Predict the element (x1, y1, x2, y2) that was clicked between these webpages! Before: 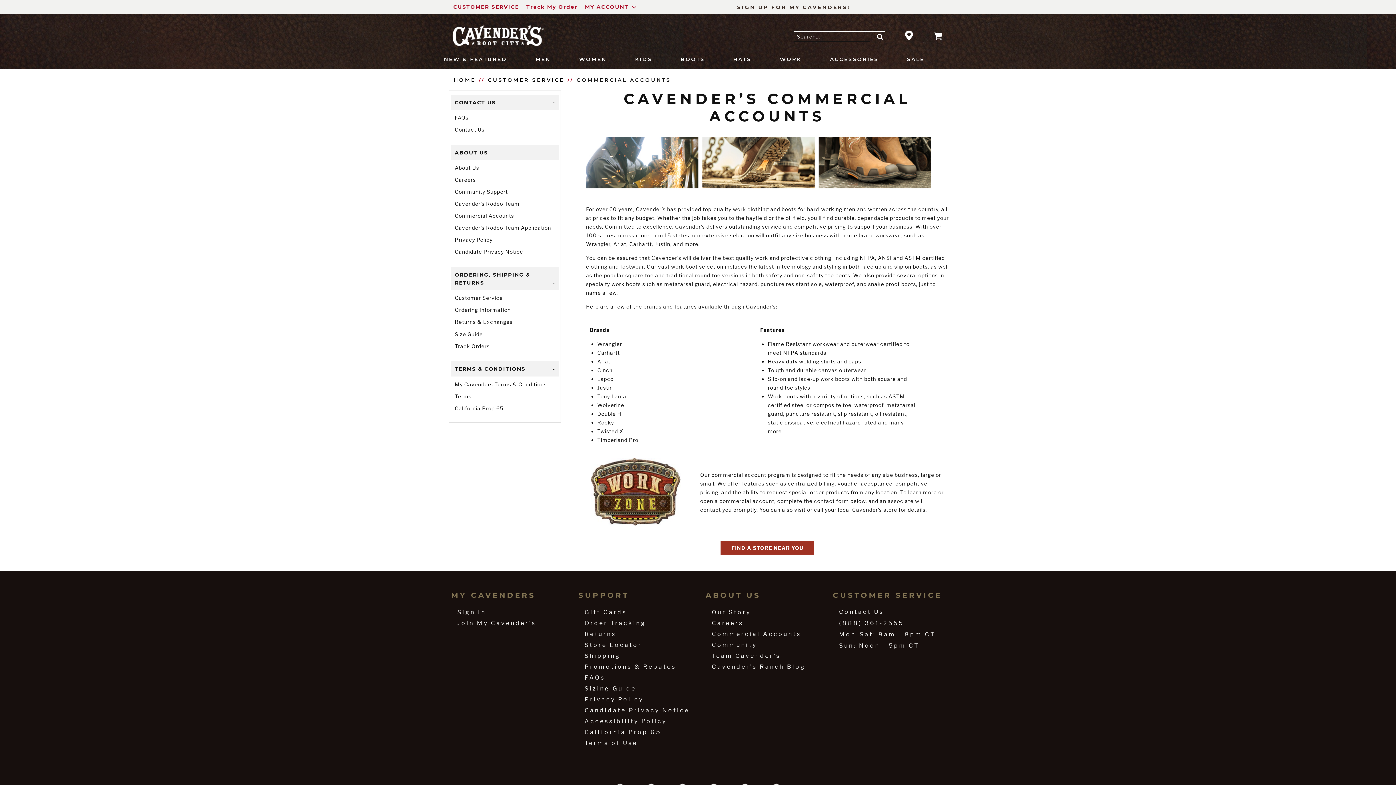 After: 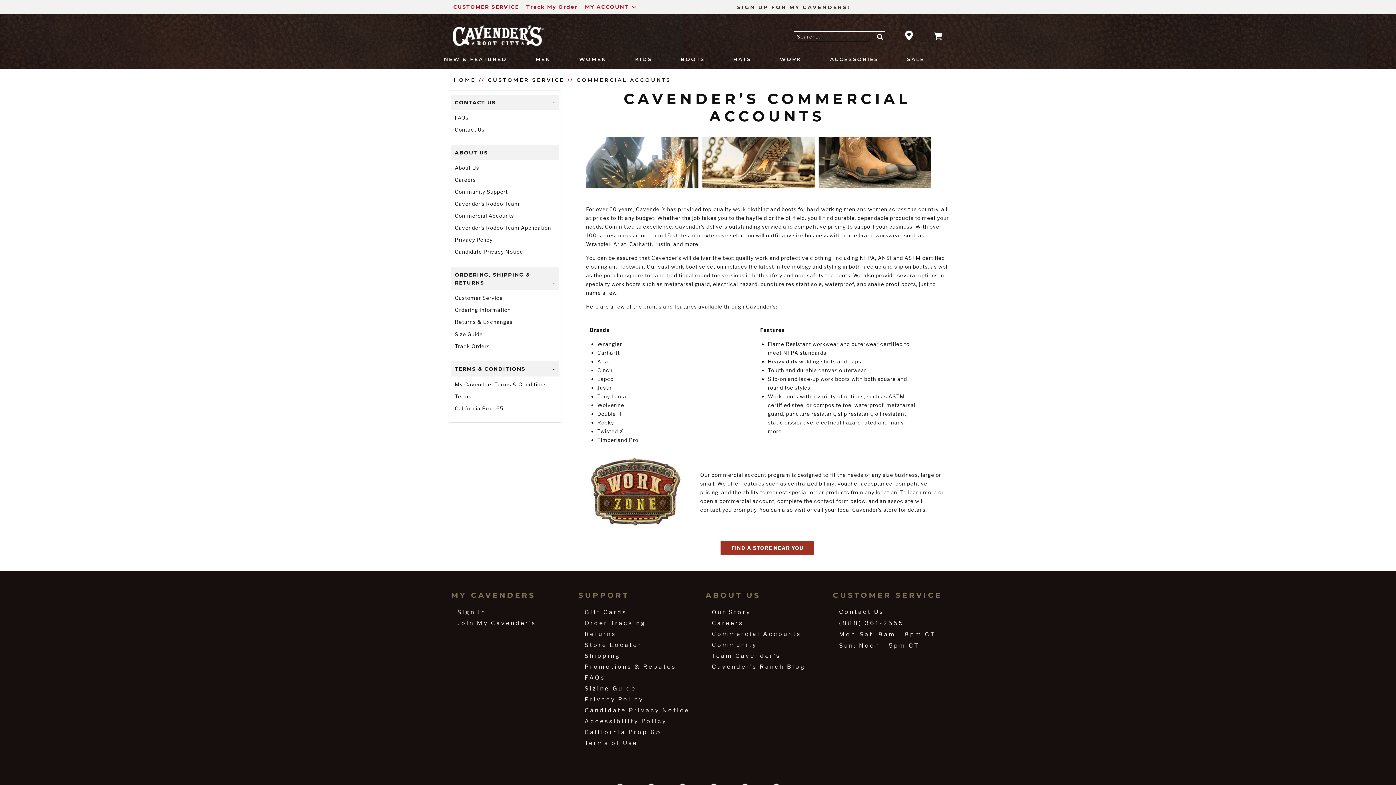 Action: bbox: (454, 211, 558, 220) label: Commercial Accounts